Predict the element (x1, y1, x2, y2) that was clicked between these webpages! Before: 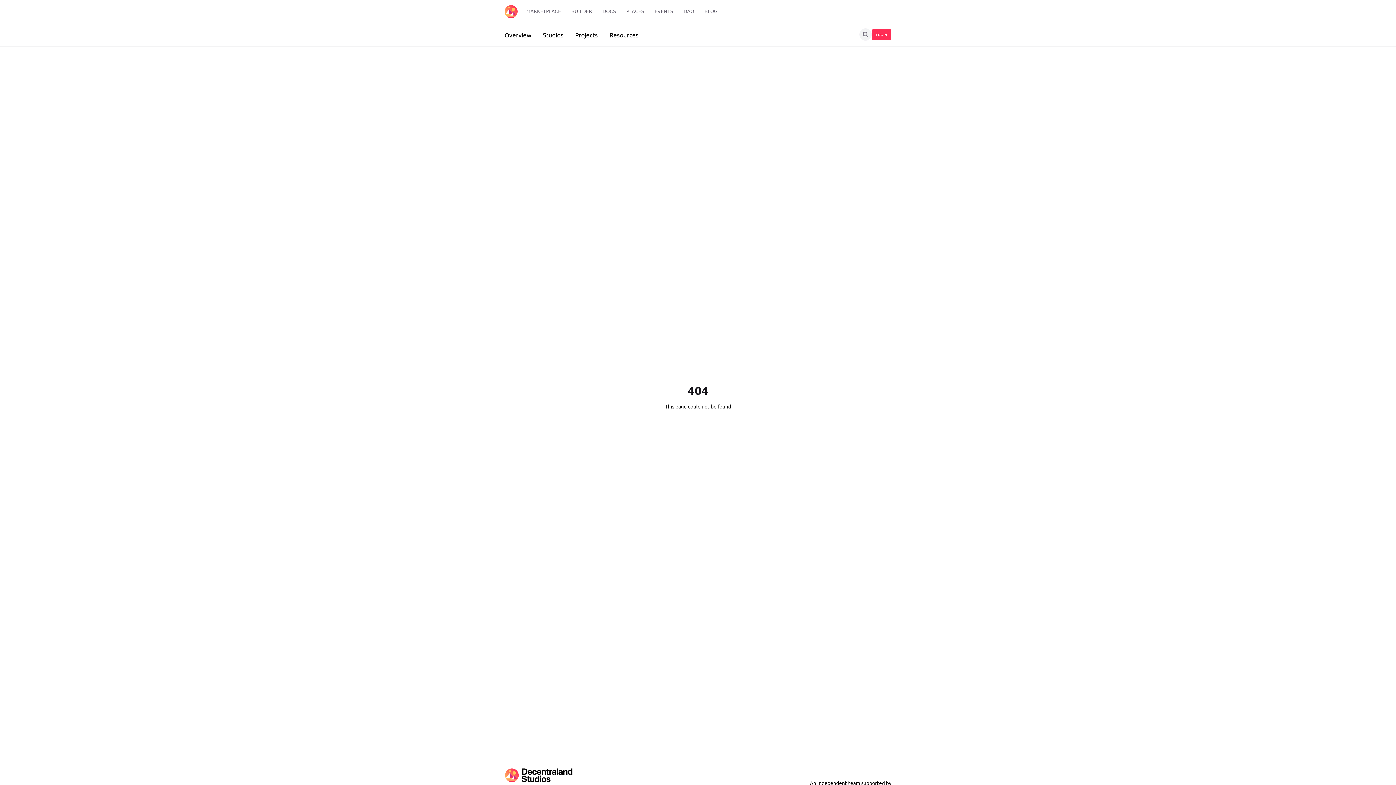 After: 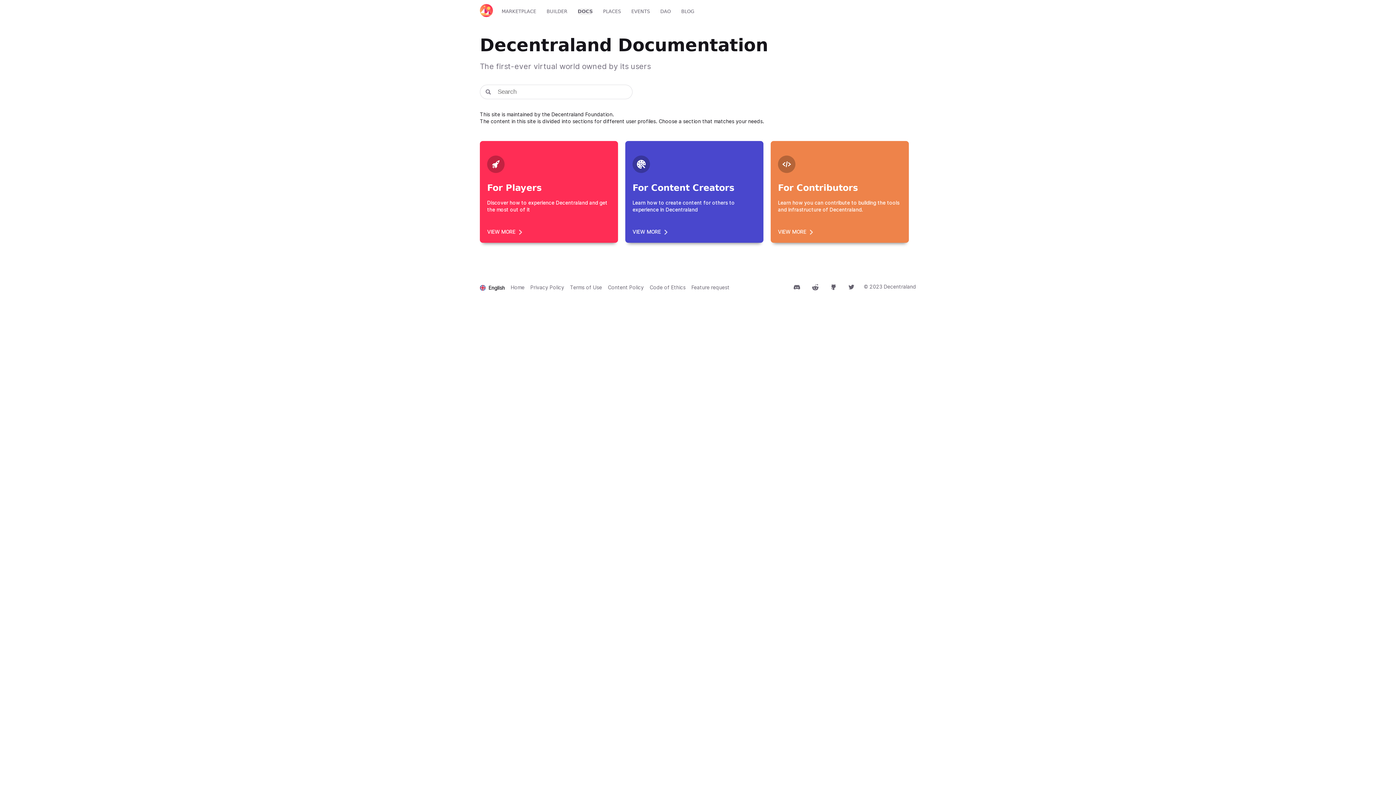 Action: bbox: (602, 8, 616, 14) label: DOCS